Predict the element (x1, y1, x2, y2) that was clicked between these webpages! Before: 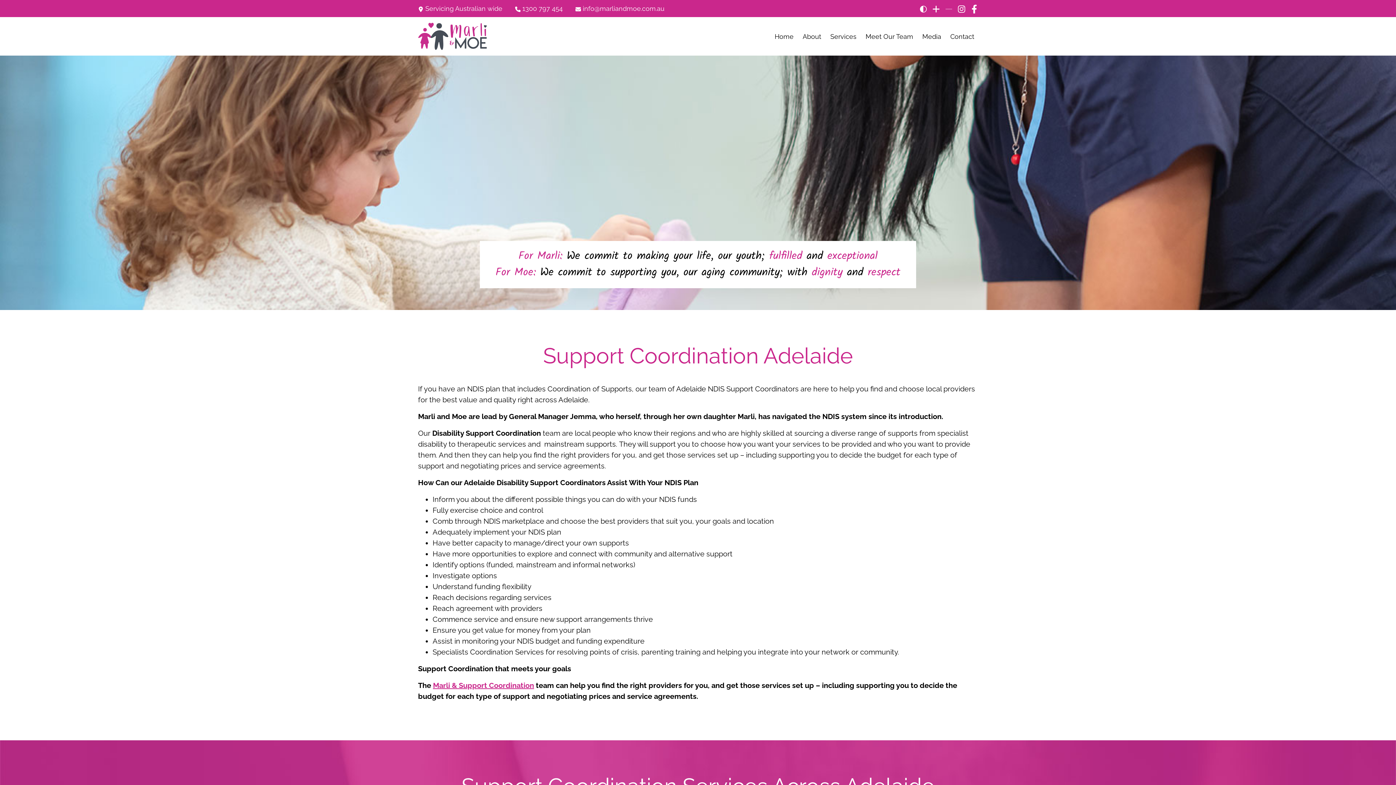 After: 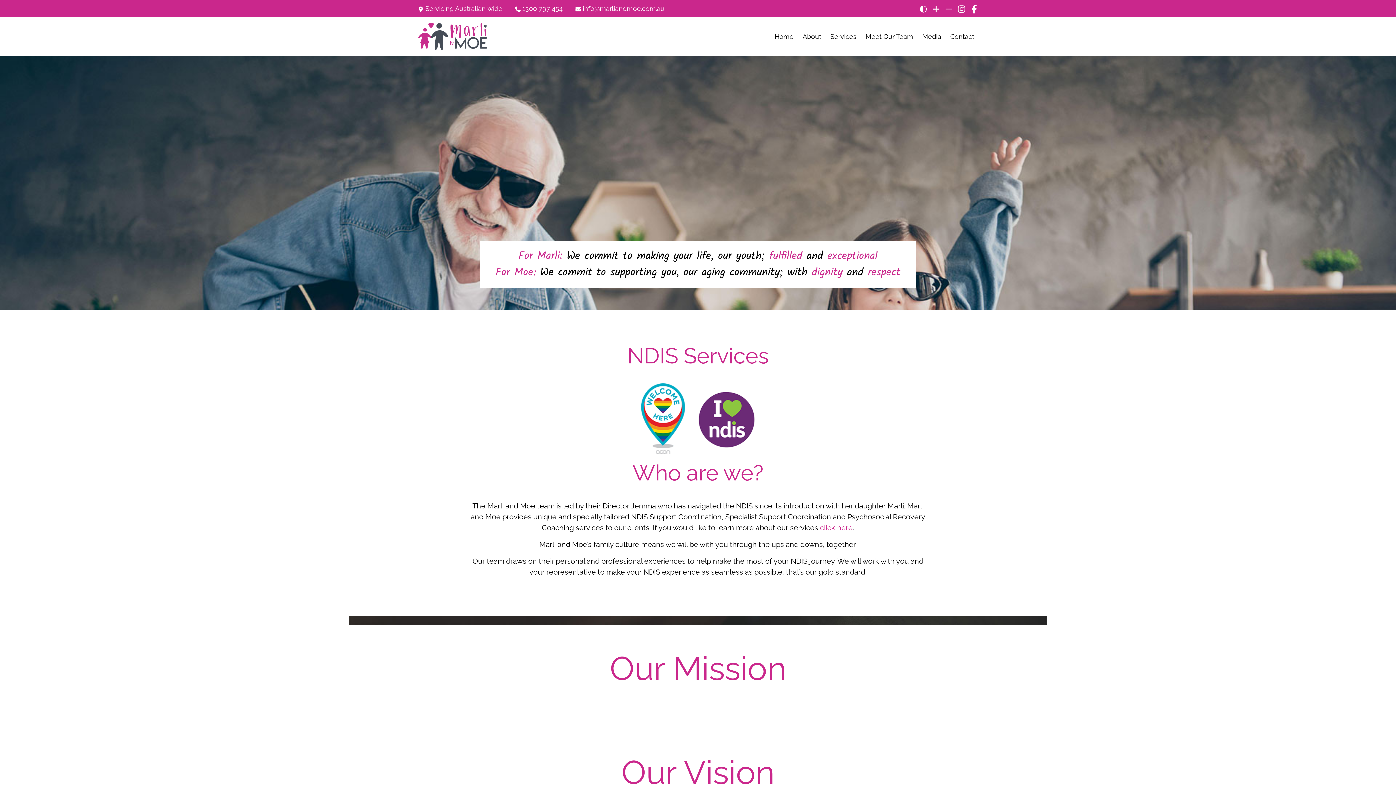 Action: bbox: (771, 28, 797, 44) label: Home